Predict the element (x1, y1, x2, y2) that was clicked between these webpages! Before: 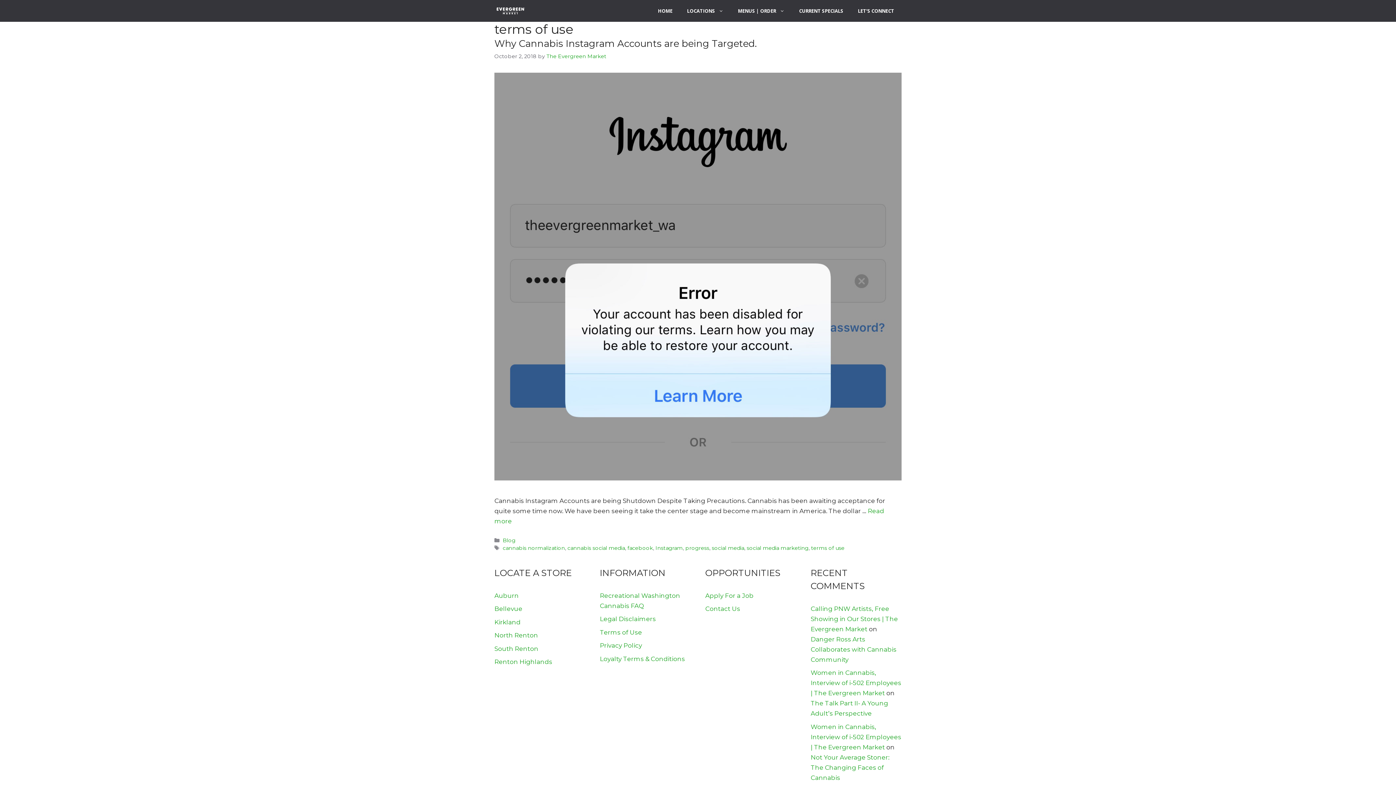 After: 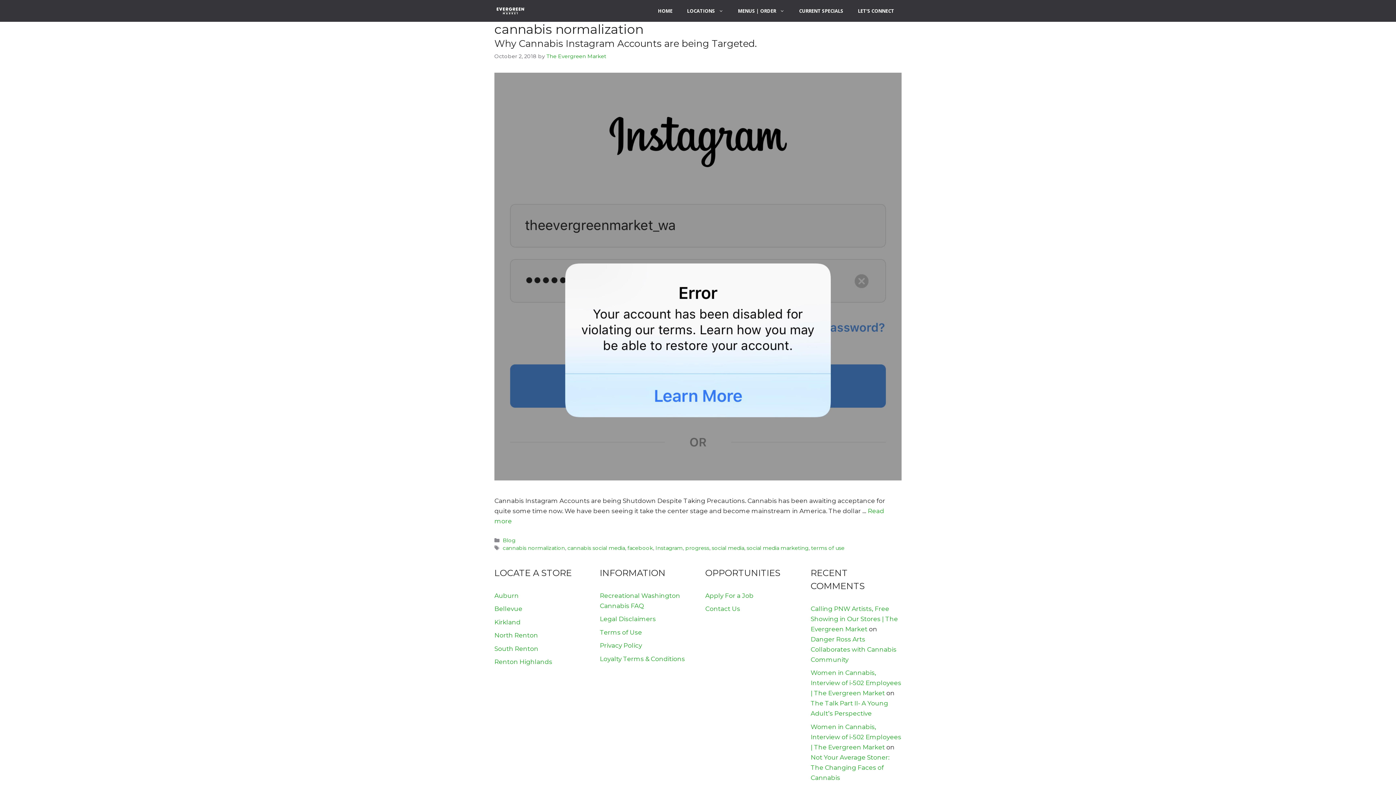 Action: label: cannabis normalization bbox: (502, 545, 565, 551)